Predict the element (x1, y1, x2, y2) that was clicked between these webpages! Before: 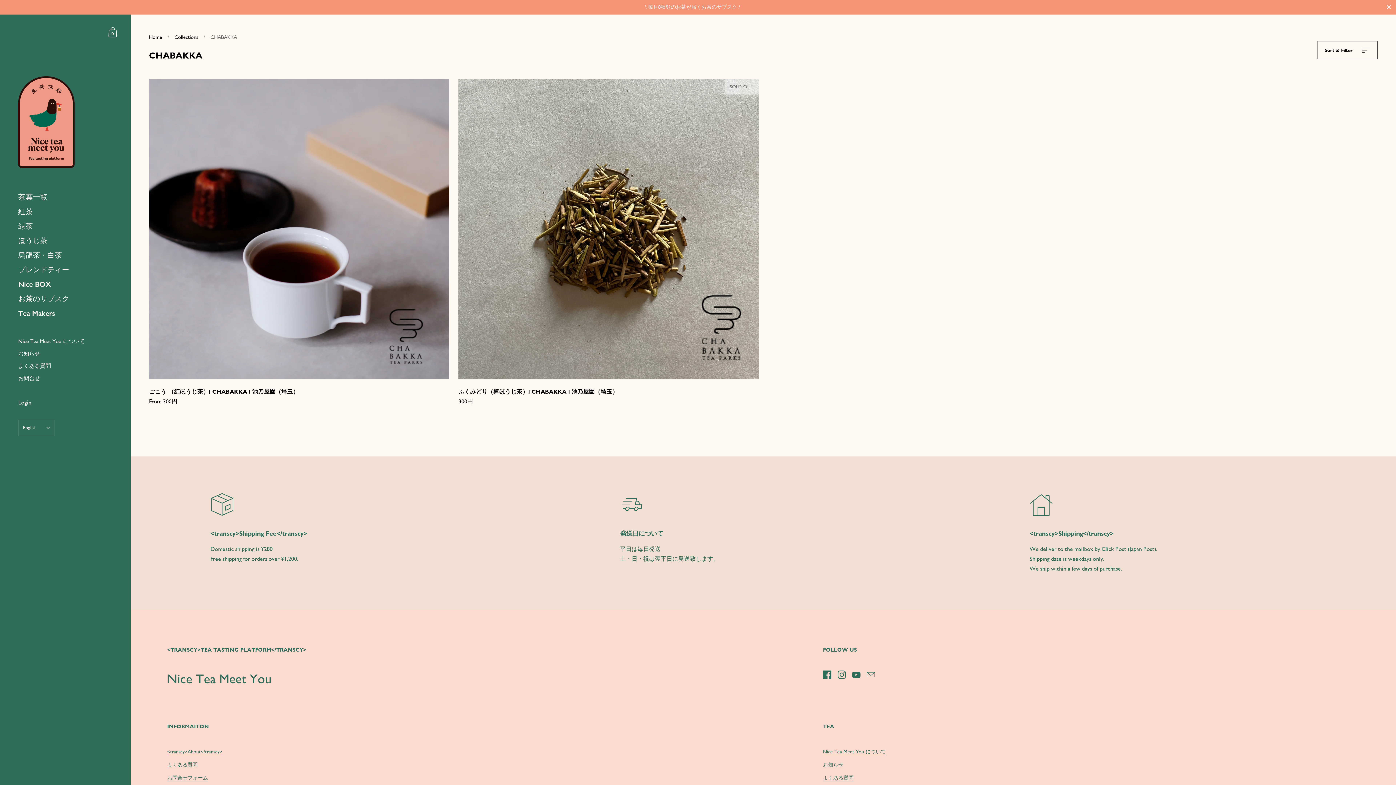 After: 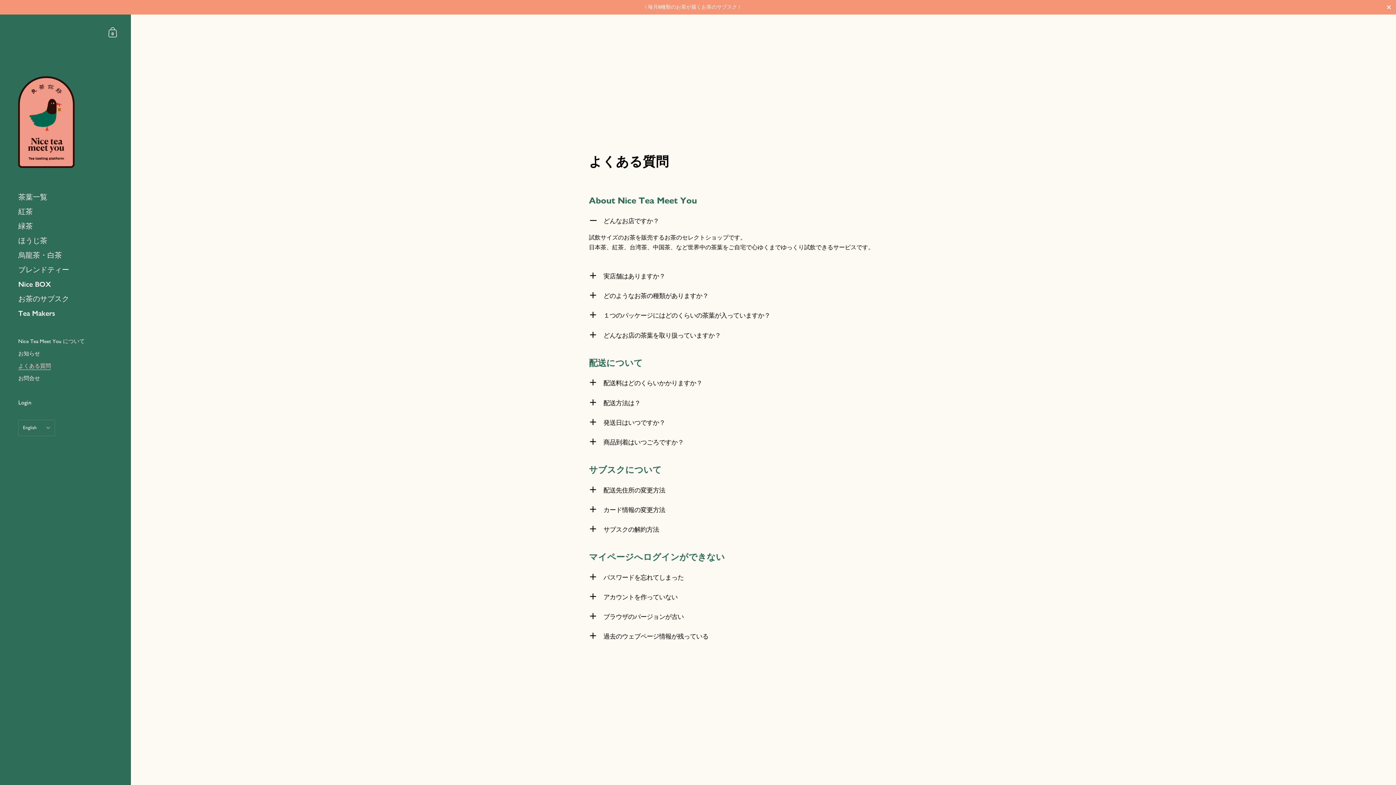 Action: label: よくある質問 bbox: (0, 359, 130, 372)